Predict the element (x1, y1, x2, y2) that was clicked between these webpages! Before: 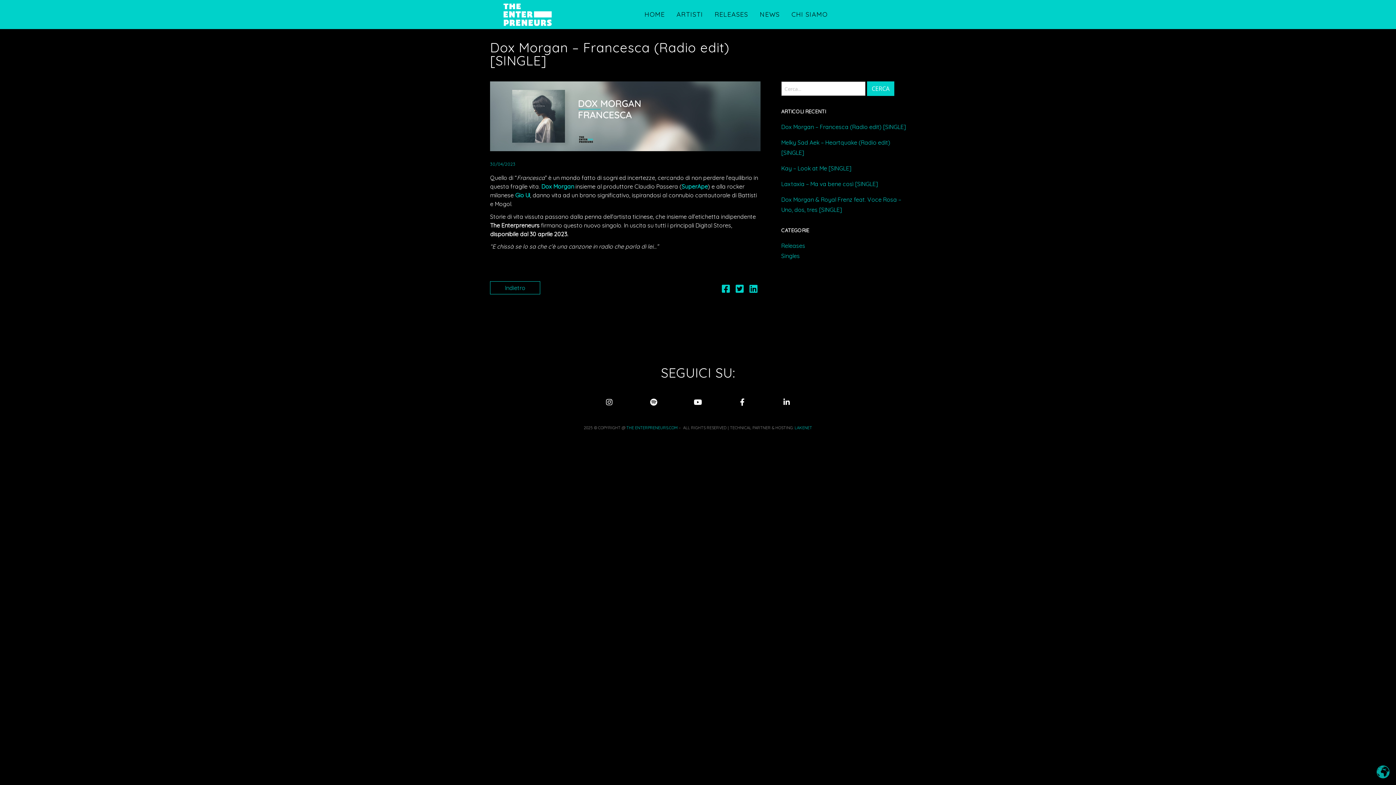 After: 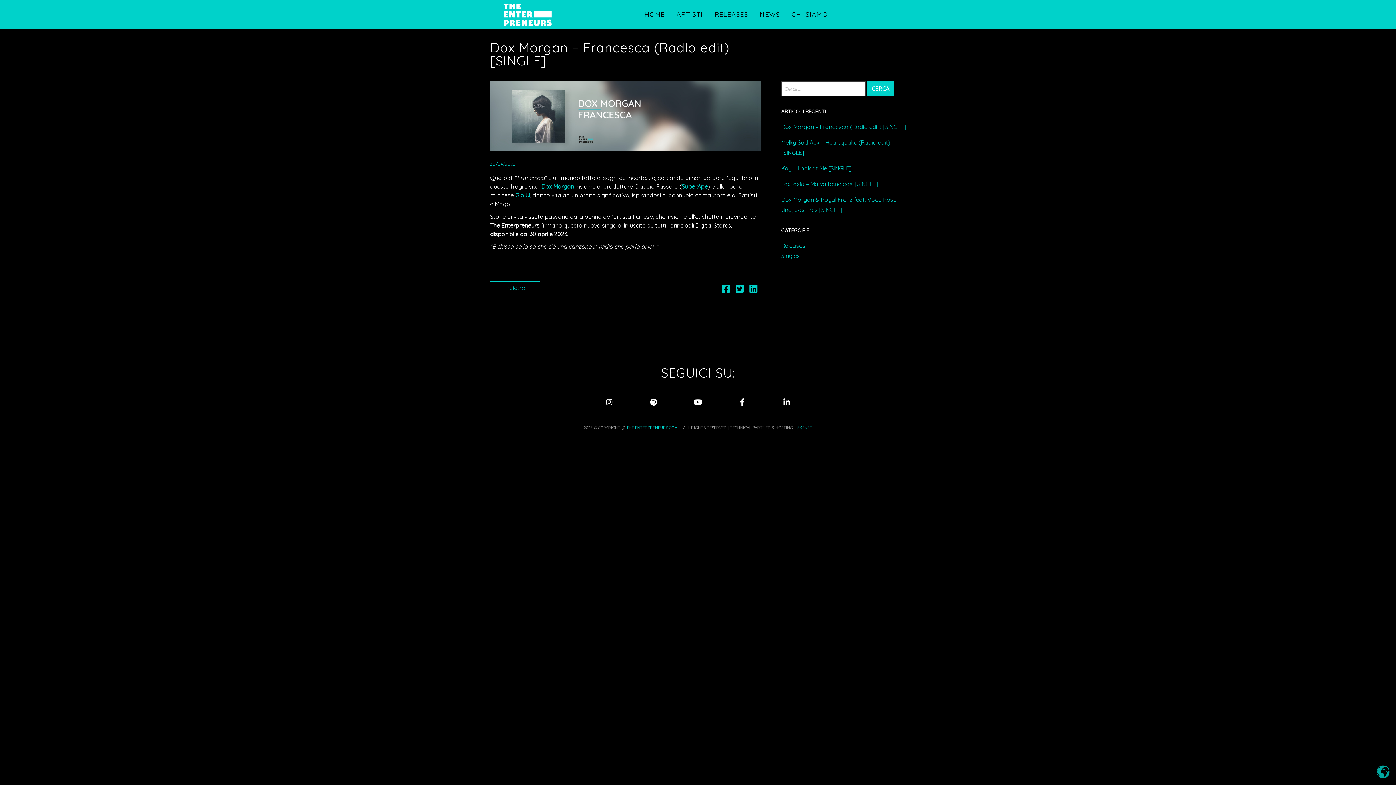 Action: bbox: (776, 392, 797, 413) label:  